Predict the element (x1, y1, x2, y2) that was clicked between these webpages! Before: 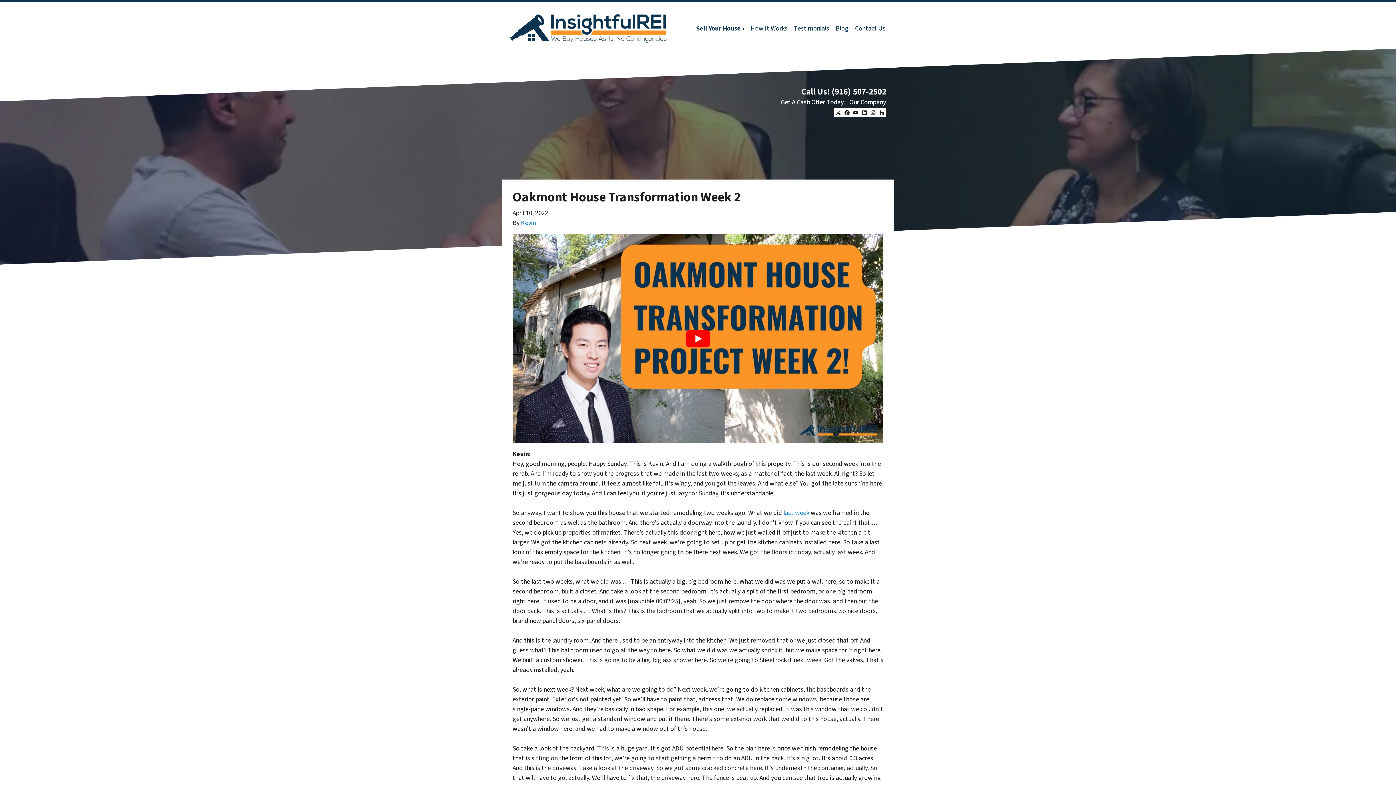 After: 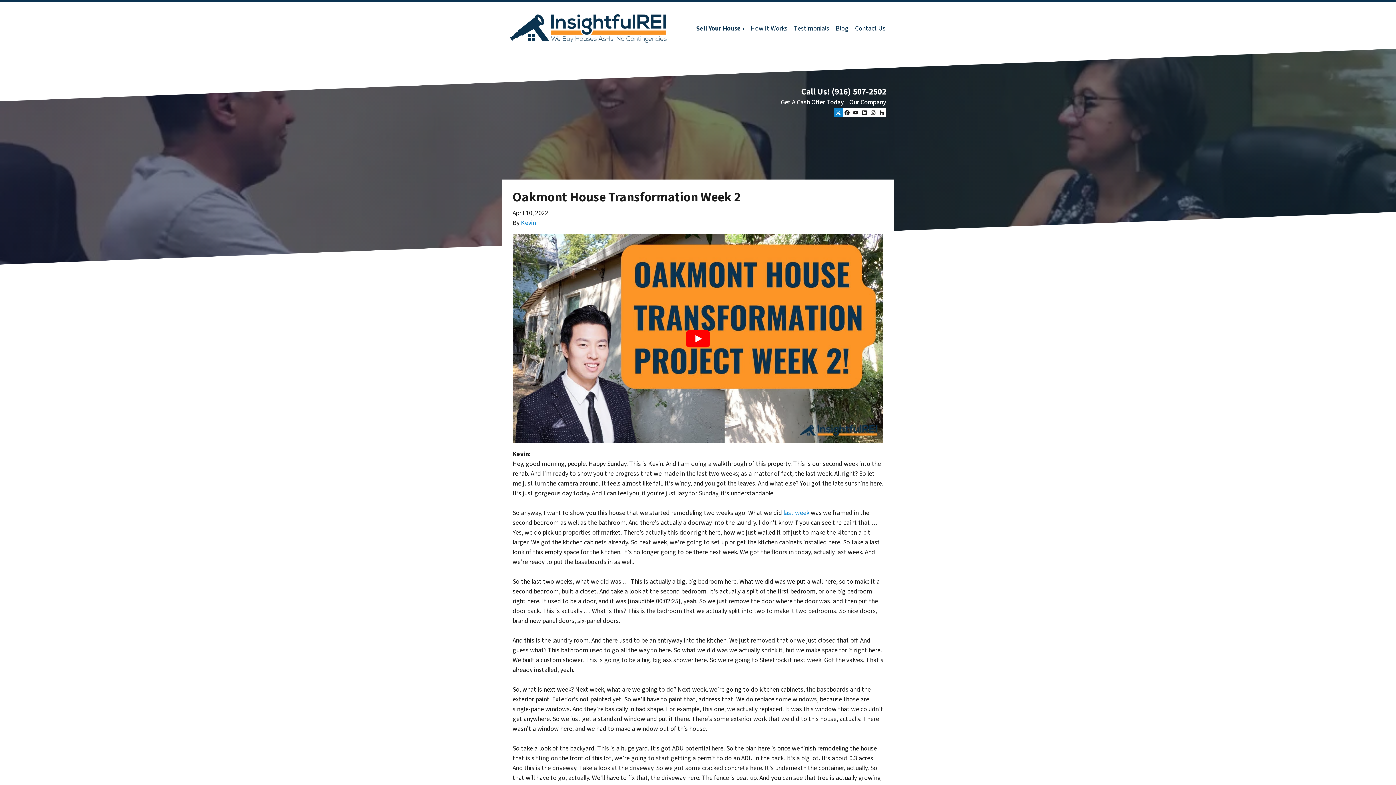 Action: label: Twitter bbox: (834, 108, 842, 117)